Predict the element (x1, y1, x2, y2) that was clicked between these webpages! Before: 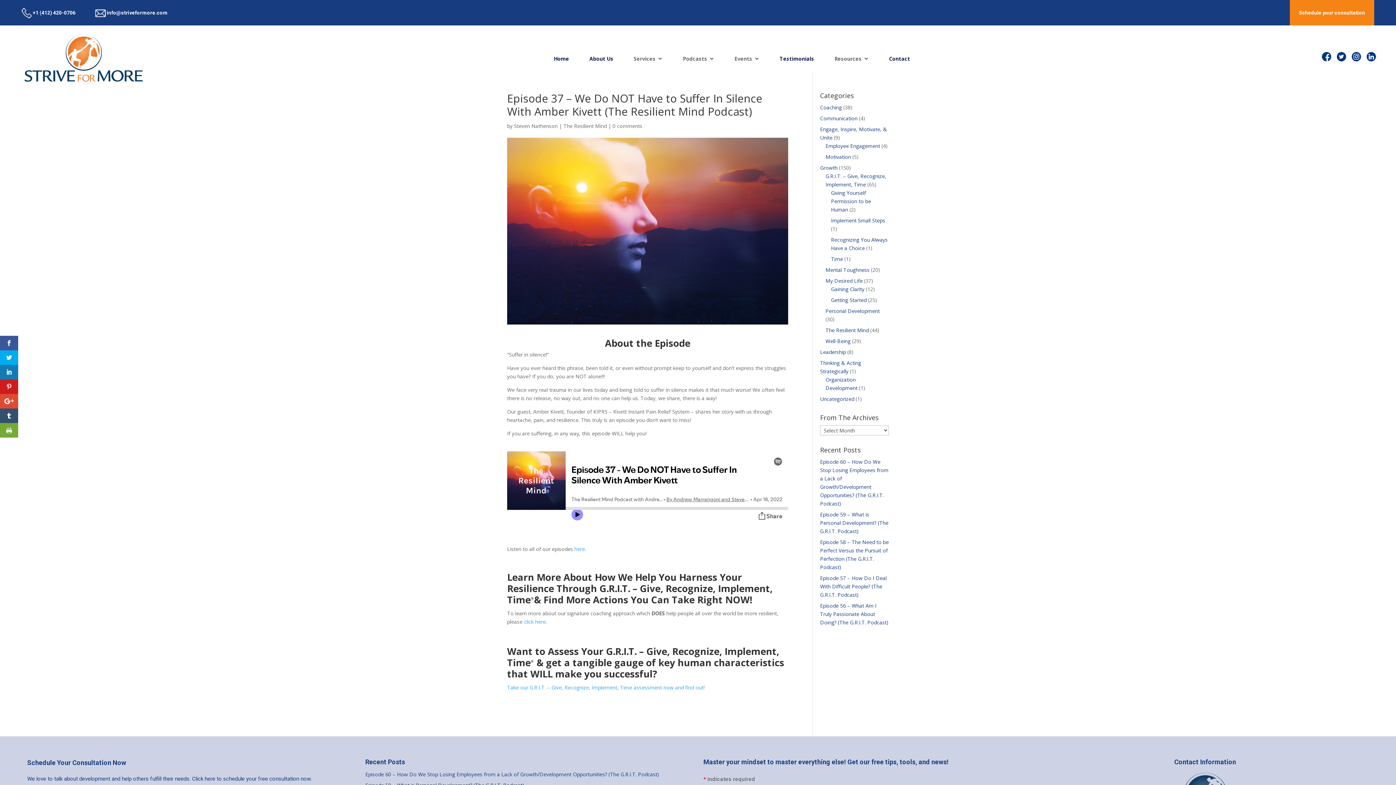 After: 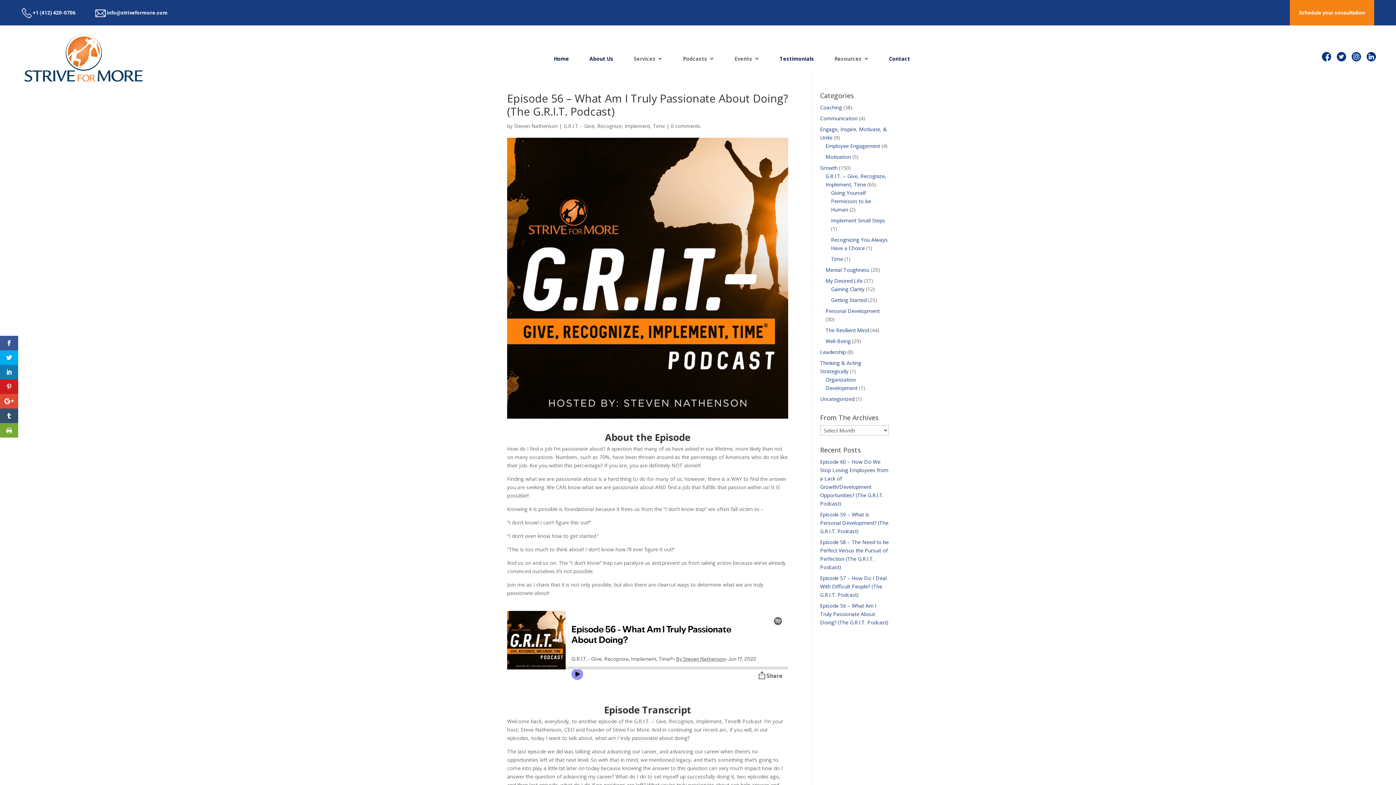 Action: label: Episode 56 – What Am I Truly Passionate About Doing? (The G.R.I.T. Podcast) bbox: (820, 602, 888, 626)